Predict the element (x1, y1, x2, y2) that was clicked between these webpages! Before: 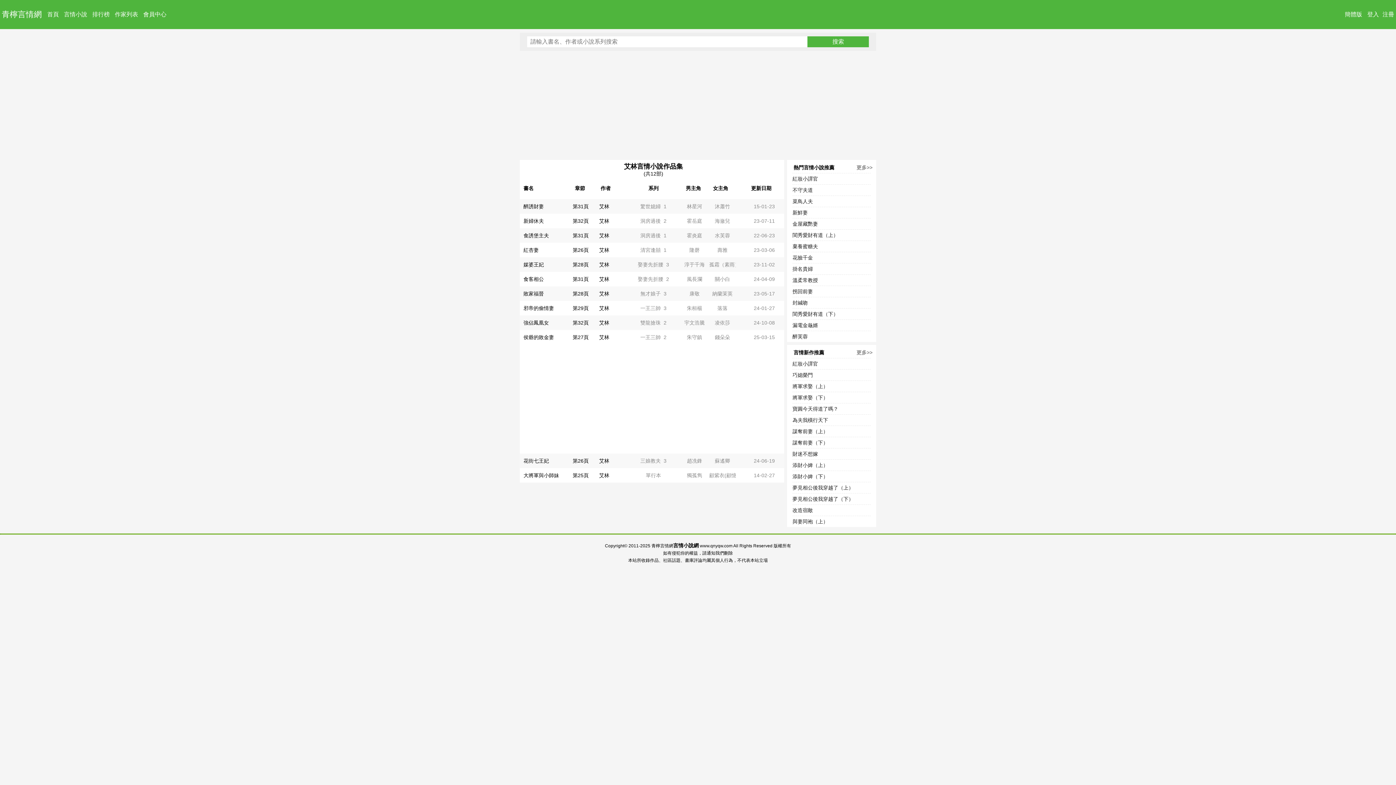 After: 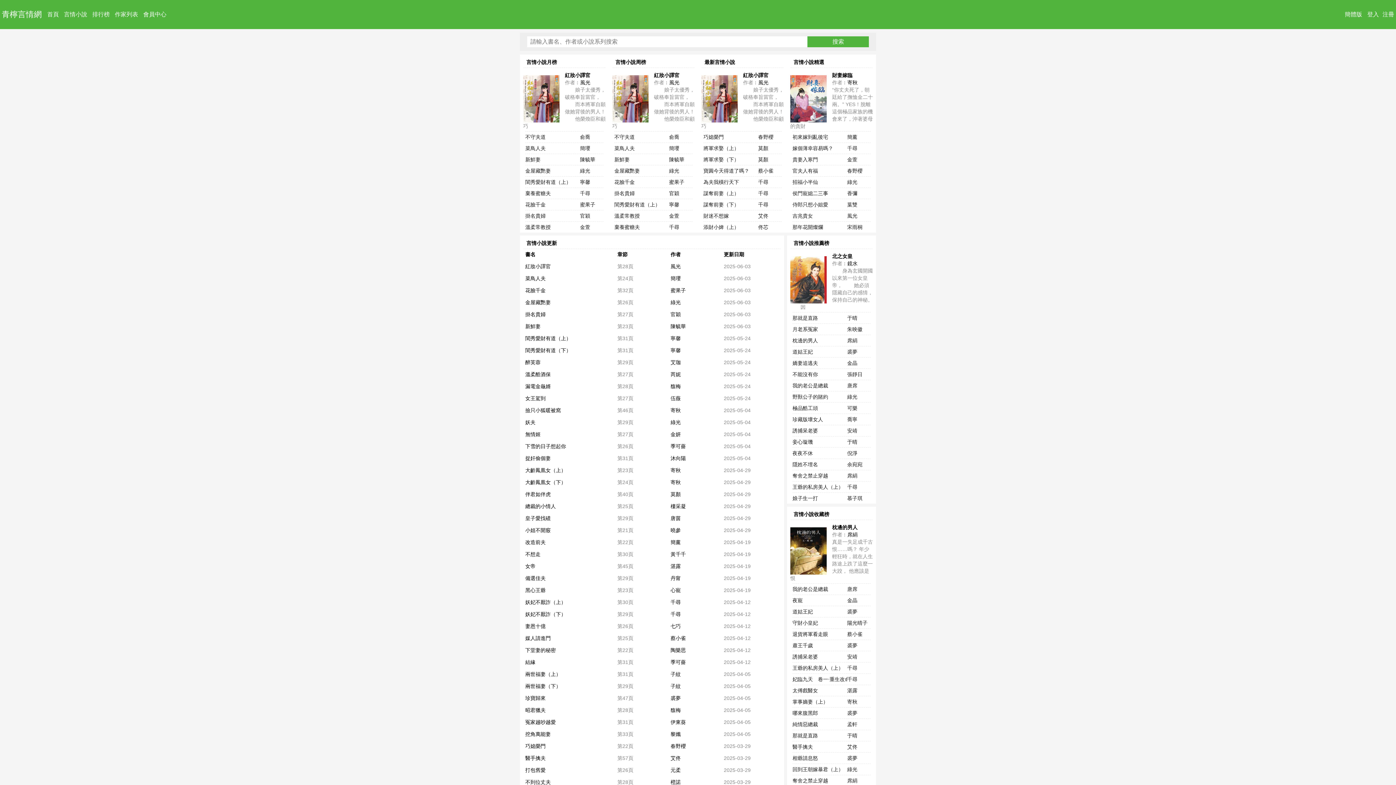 Action: bbox: (673, 542, 698, 548) label: 言情小說網